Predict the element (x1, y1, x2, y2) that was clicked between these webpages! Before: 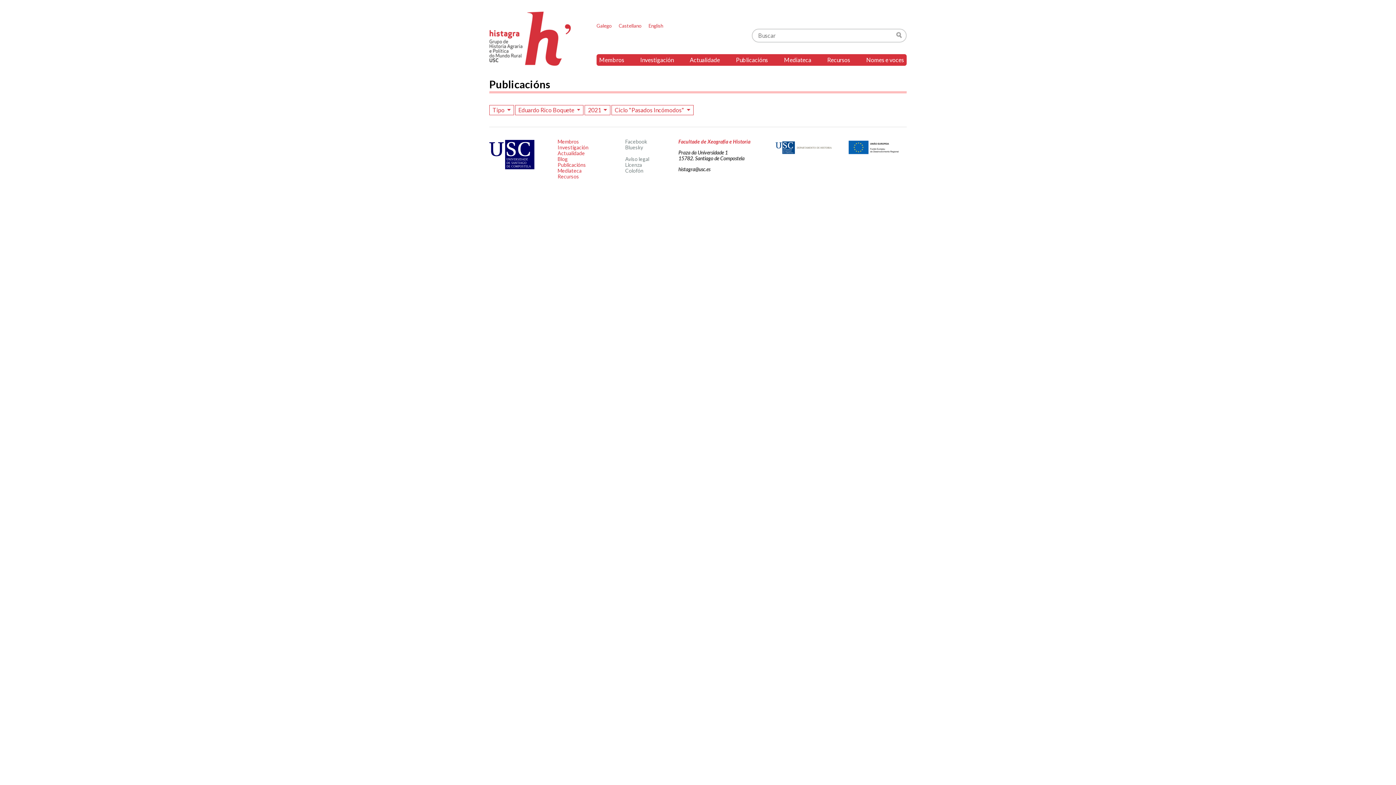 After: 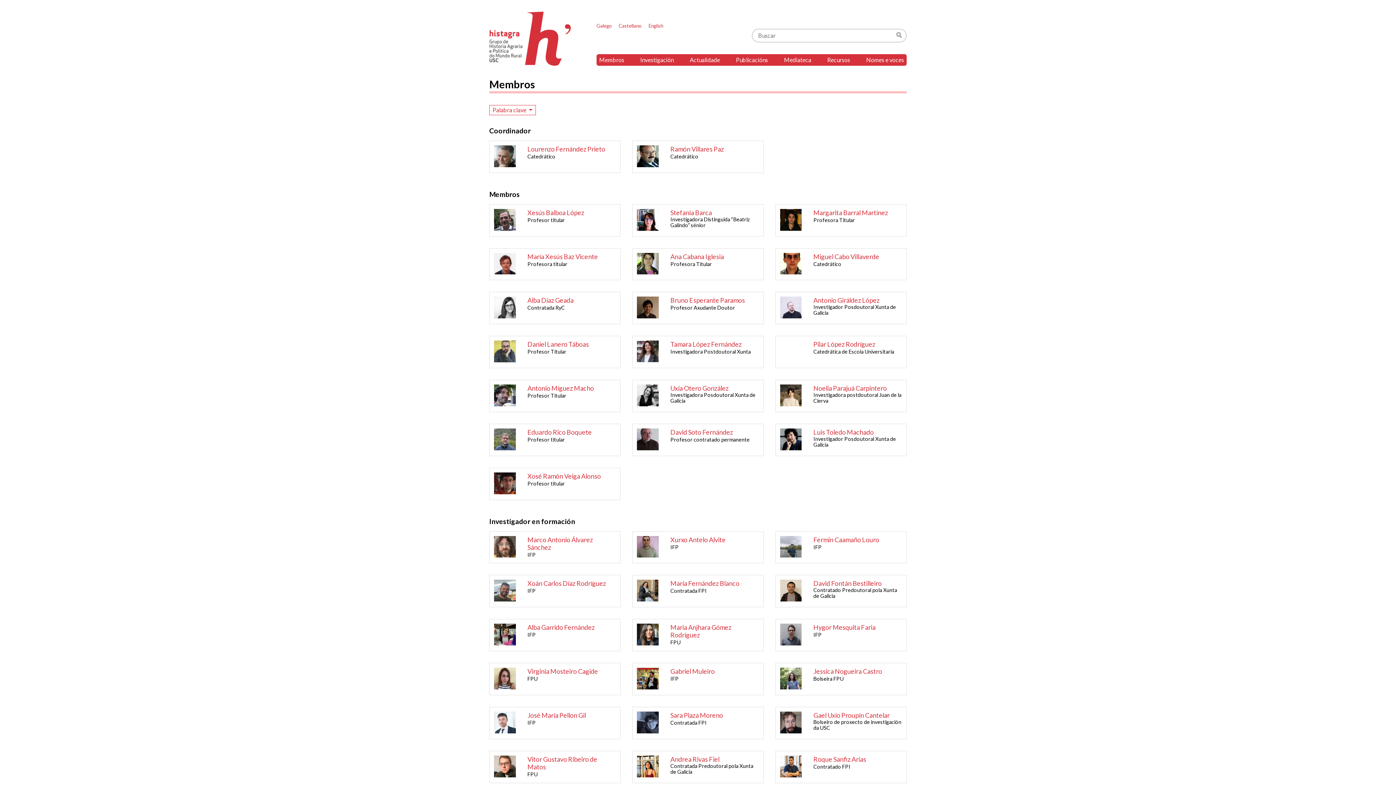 Action: label: Membros bbox: (596, 54, 627, 65)